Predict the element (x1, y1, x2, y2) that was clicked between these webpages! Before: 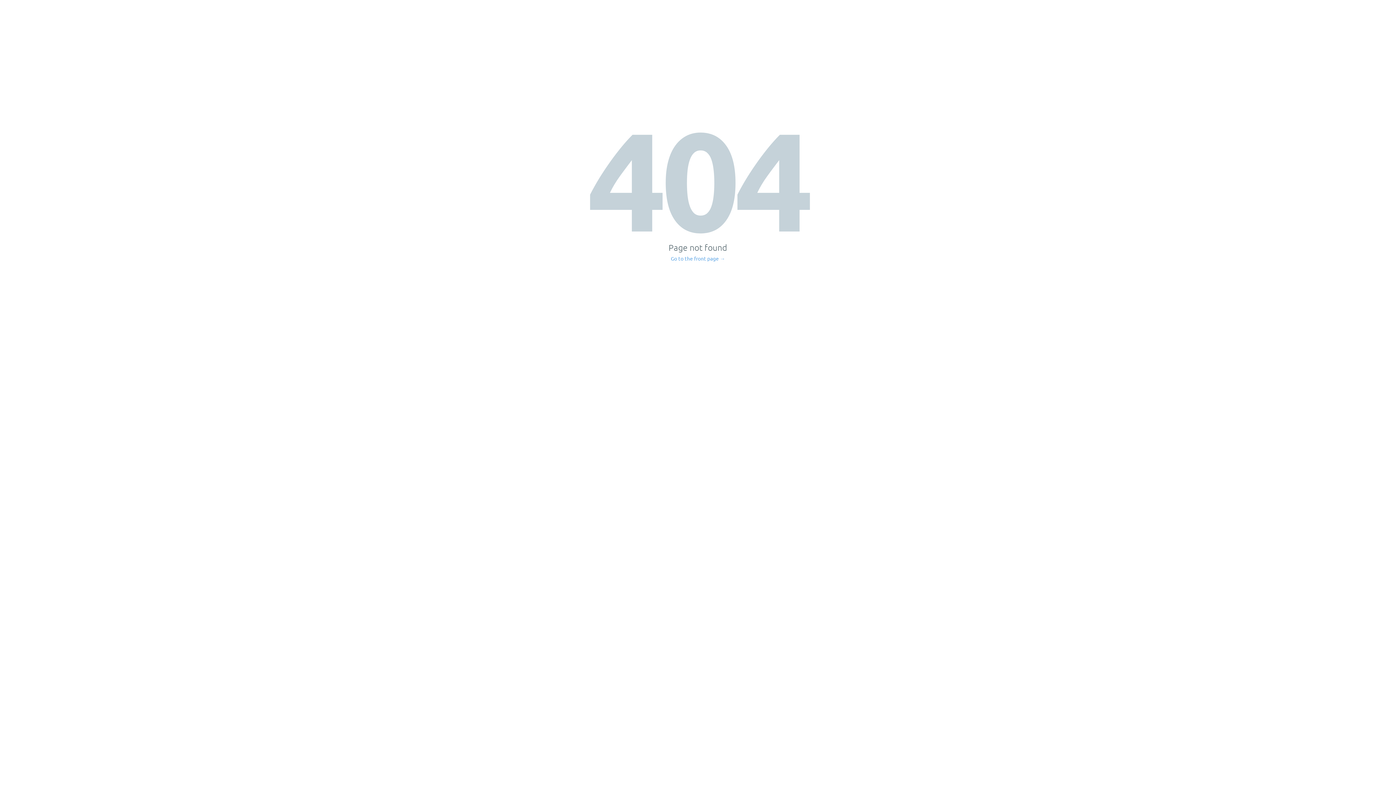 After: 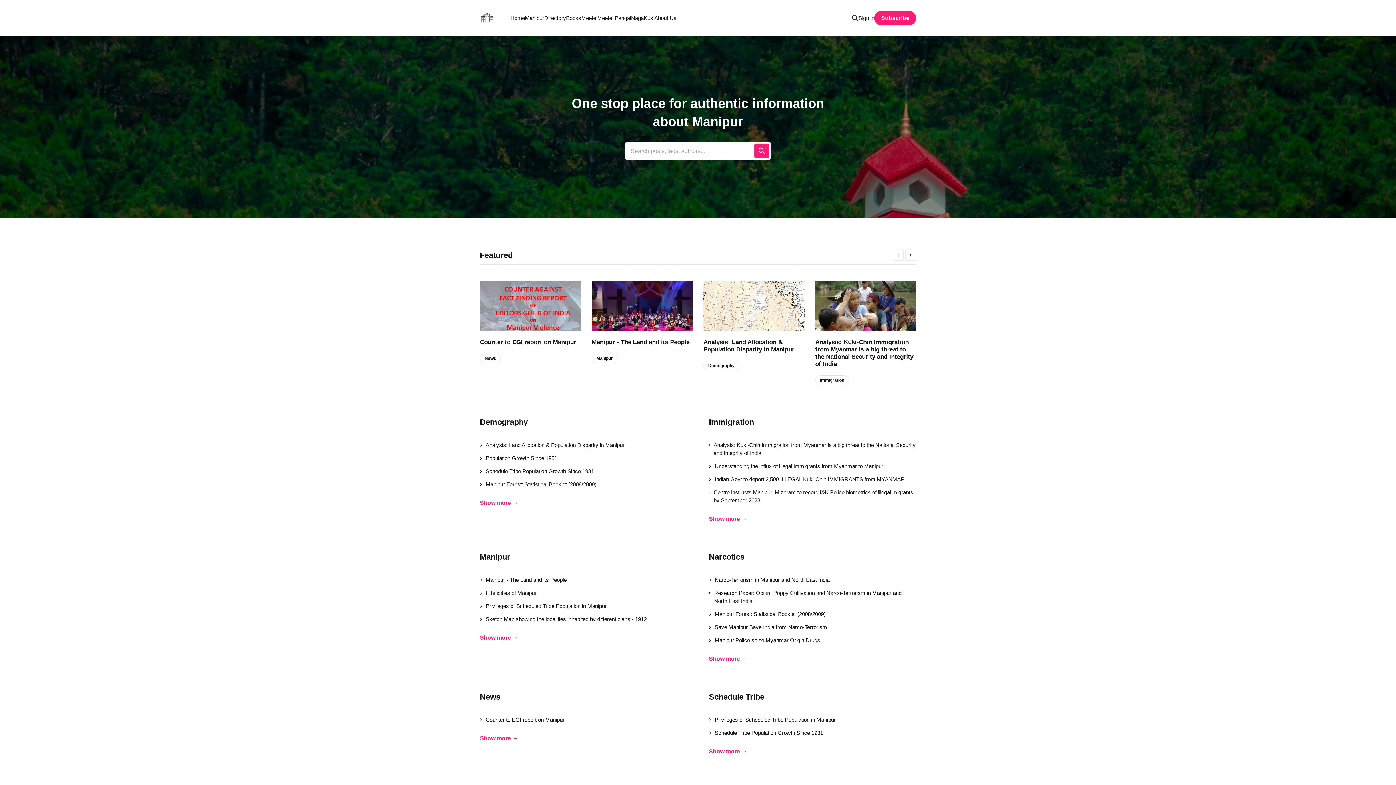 Action: bbox: (671, 256, 725, 261) label: Go to the front page →